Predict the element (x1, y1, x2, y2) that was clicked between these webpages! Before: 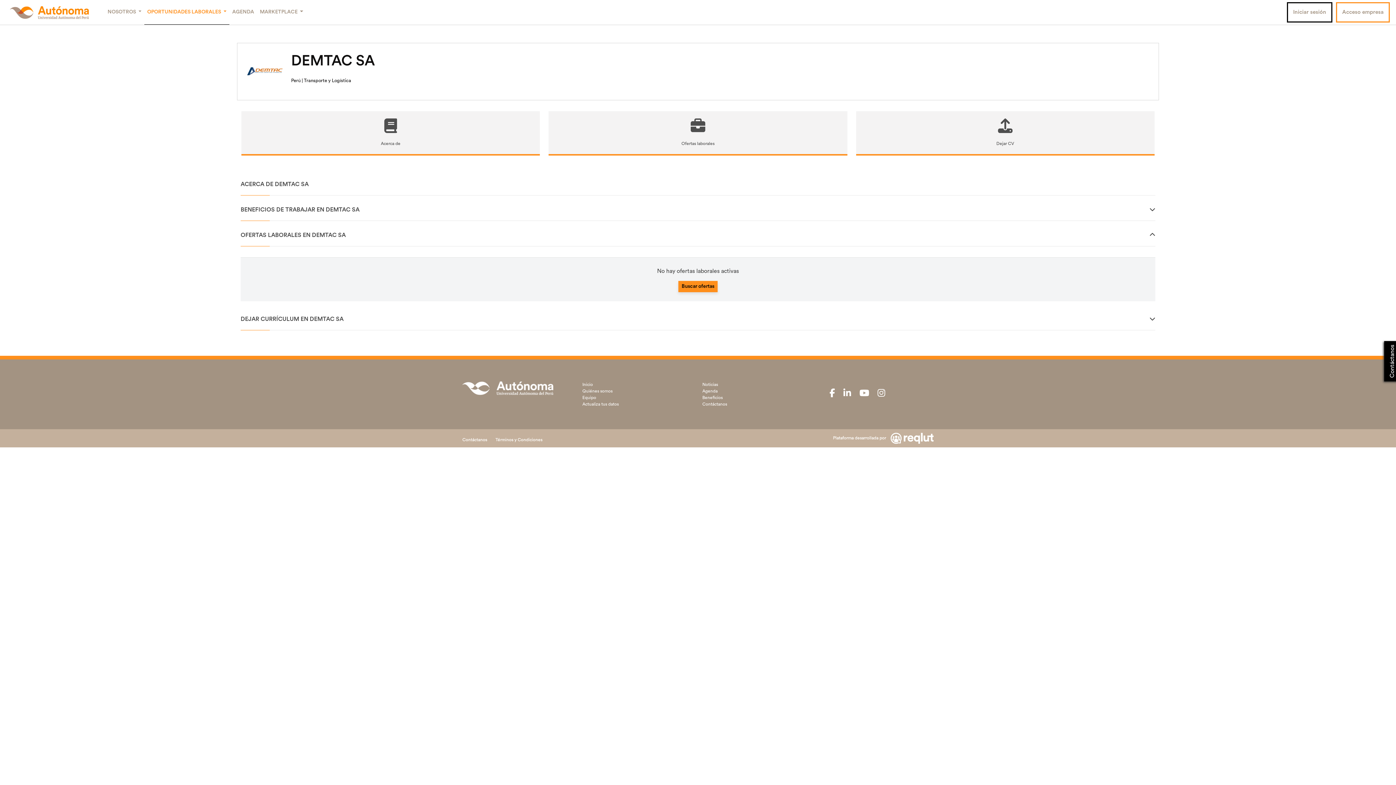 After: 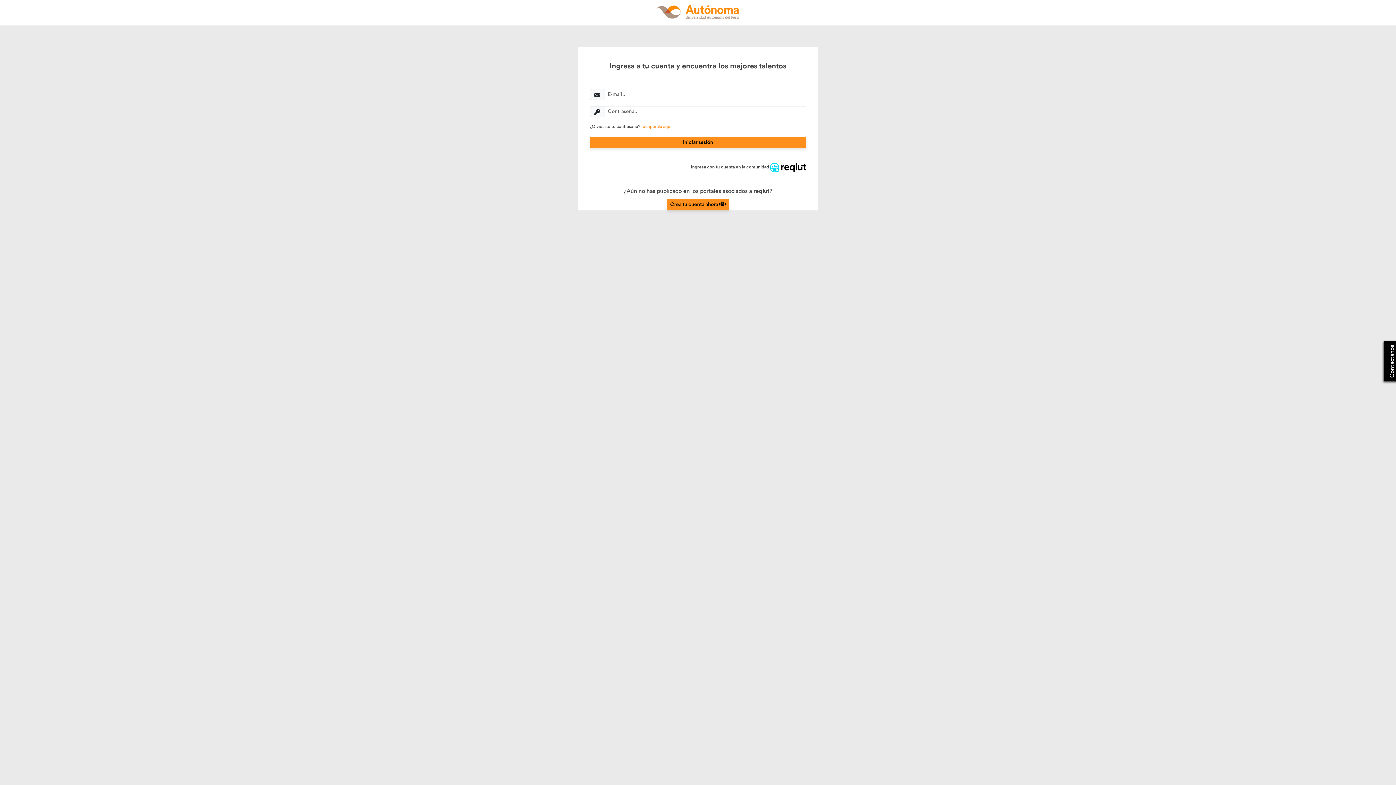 Action: label: Acceso empresa bbox: (1336, 2, 1390, 22)